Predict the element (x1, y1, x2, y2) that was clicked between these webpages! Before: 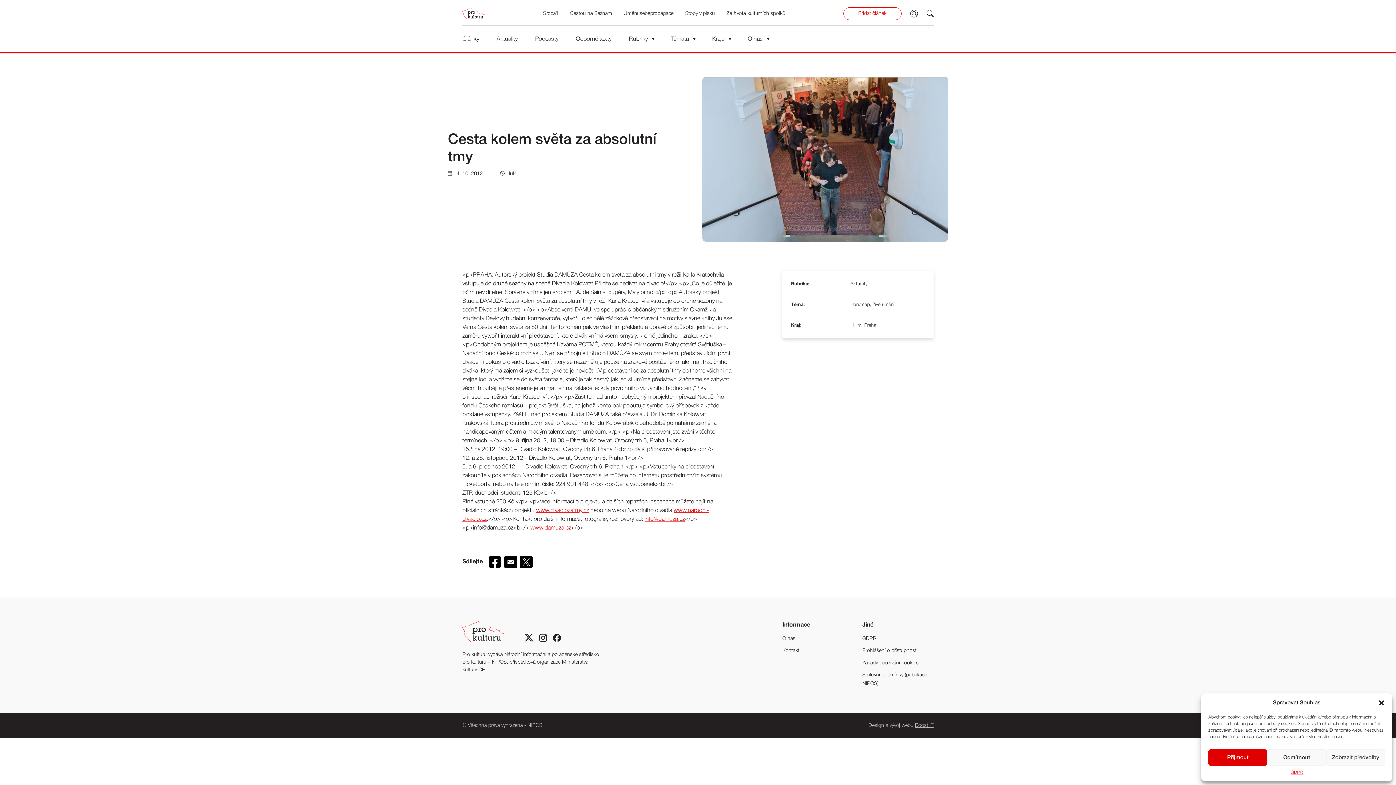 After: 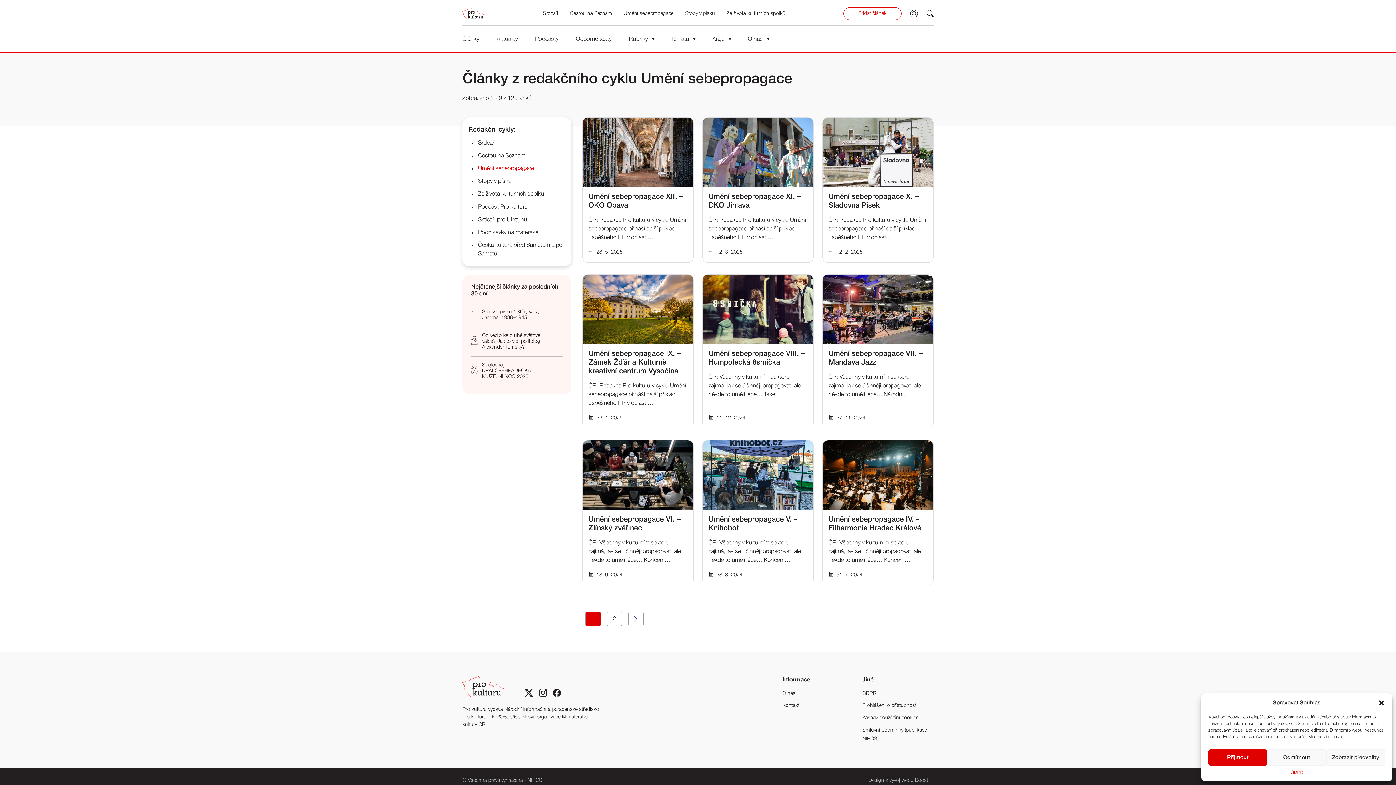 Action: label: Umění sebepropagace bbox: (618, 6, 679, 20)